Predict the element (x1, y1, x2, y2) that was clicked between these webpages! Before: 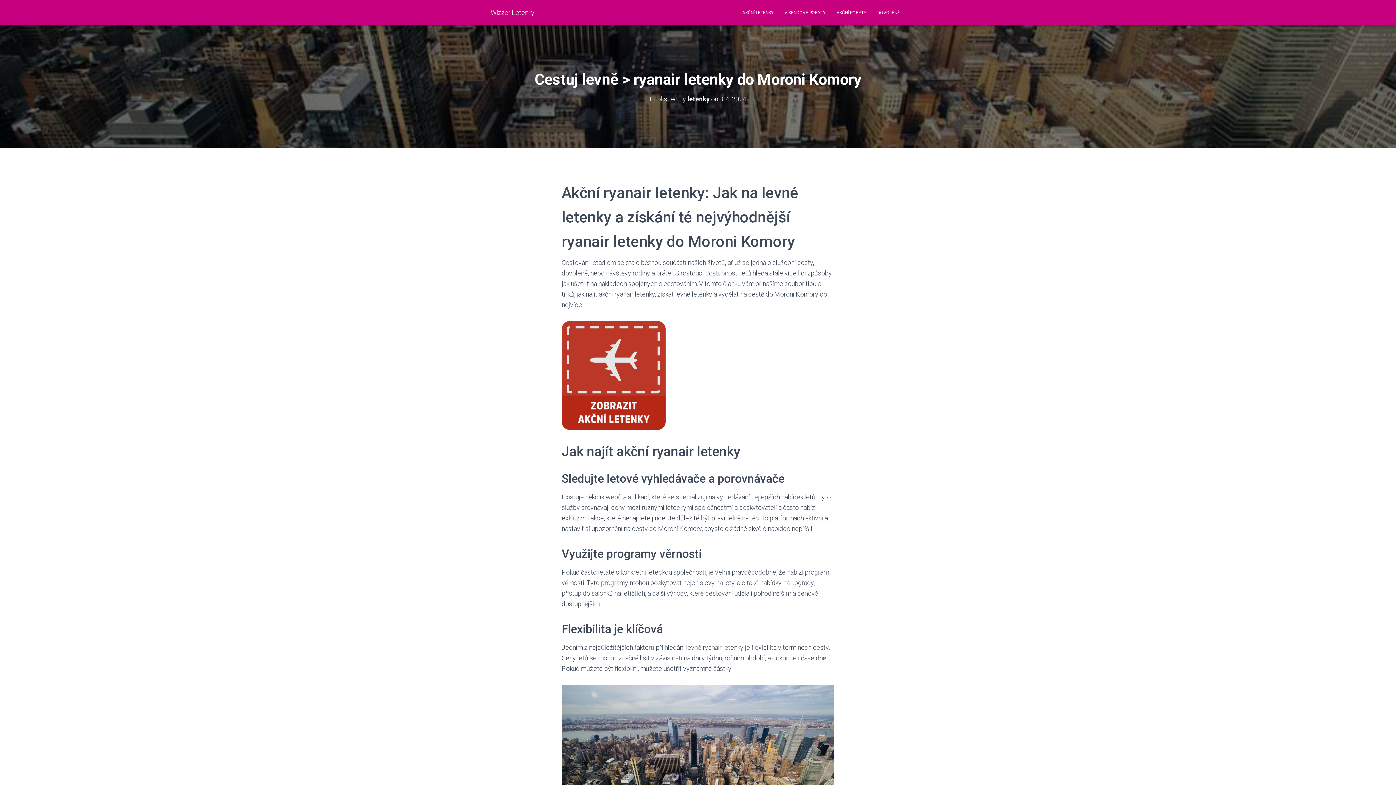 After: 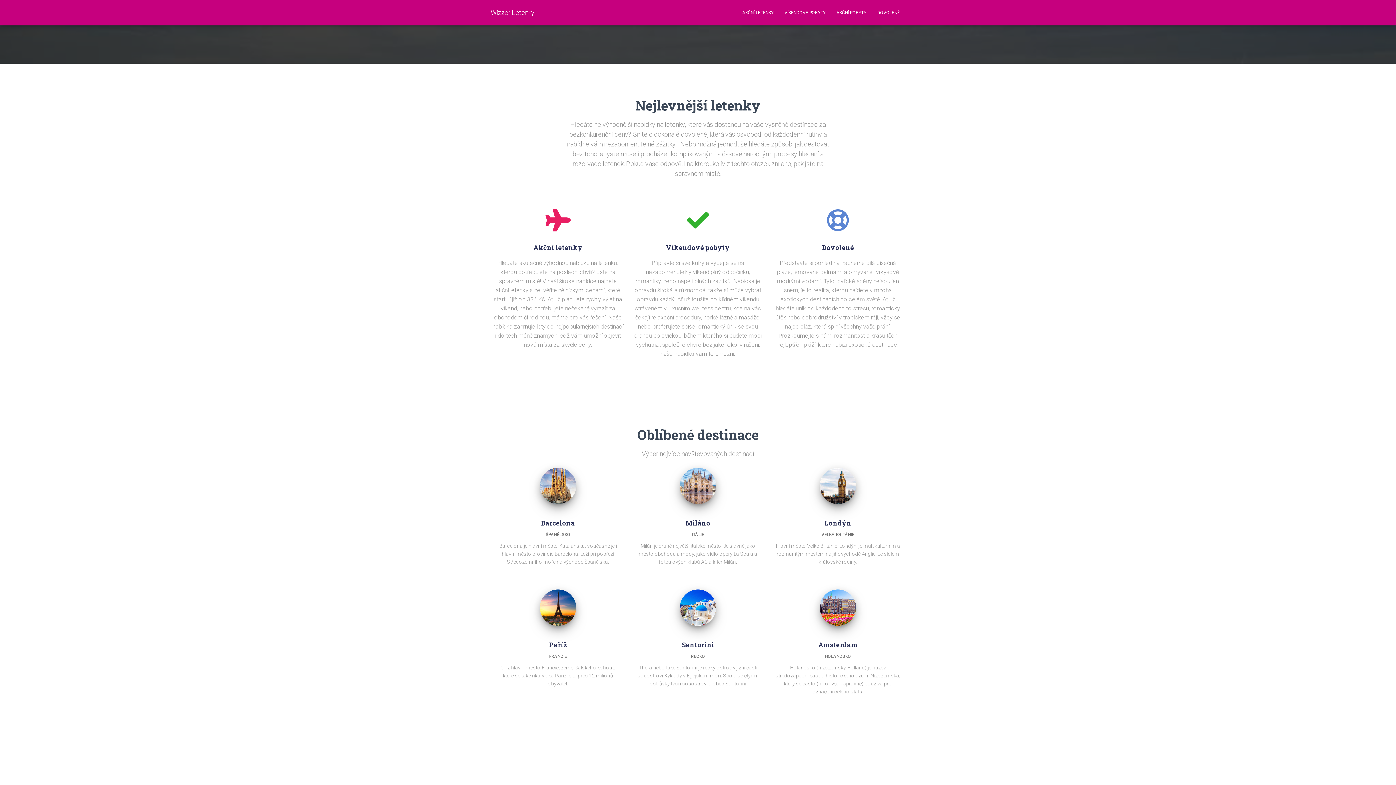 Action: label: Wizzer Letenky bbox: (485, 3, 540, 21)